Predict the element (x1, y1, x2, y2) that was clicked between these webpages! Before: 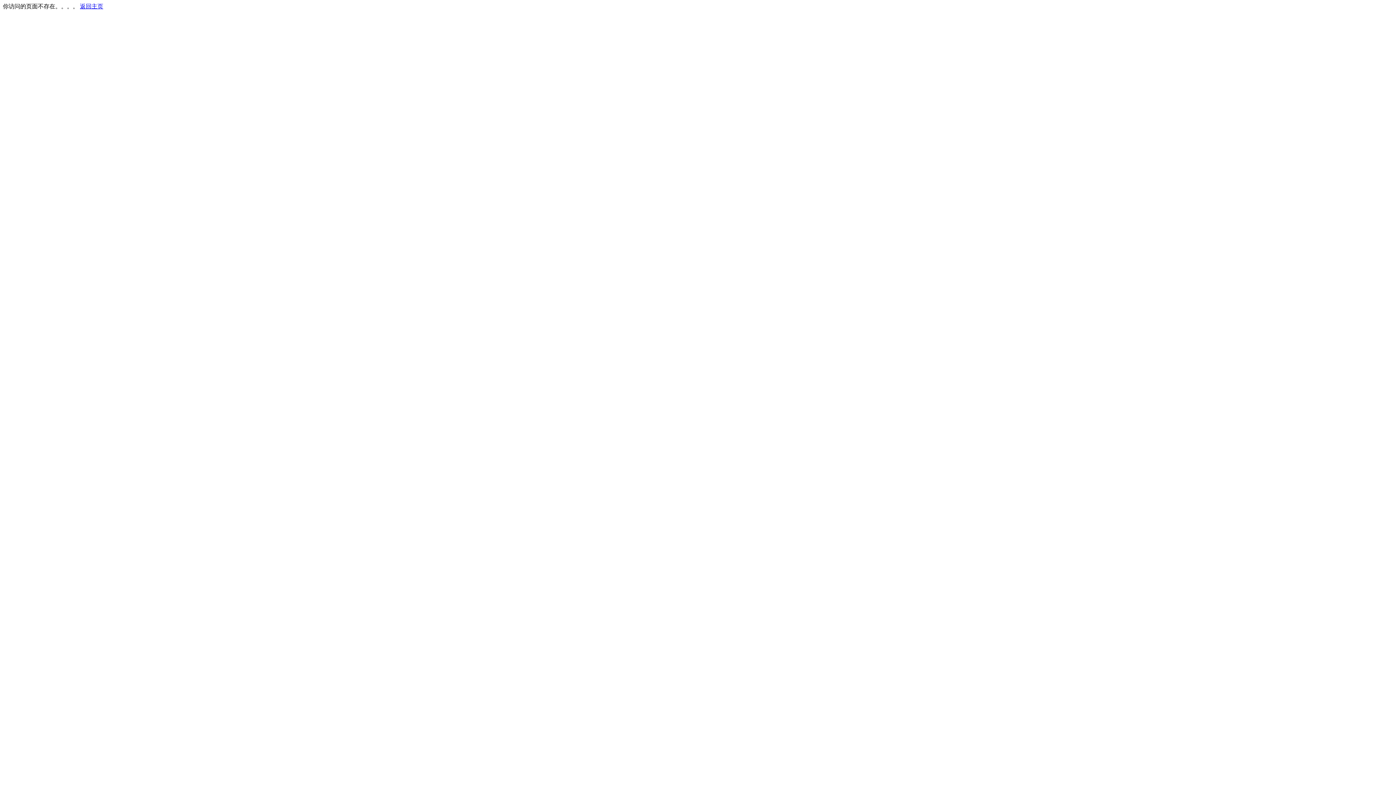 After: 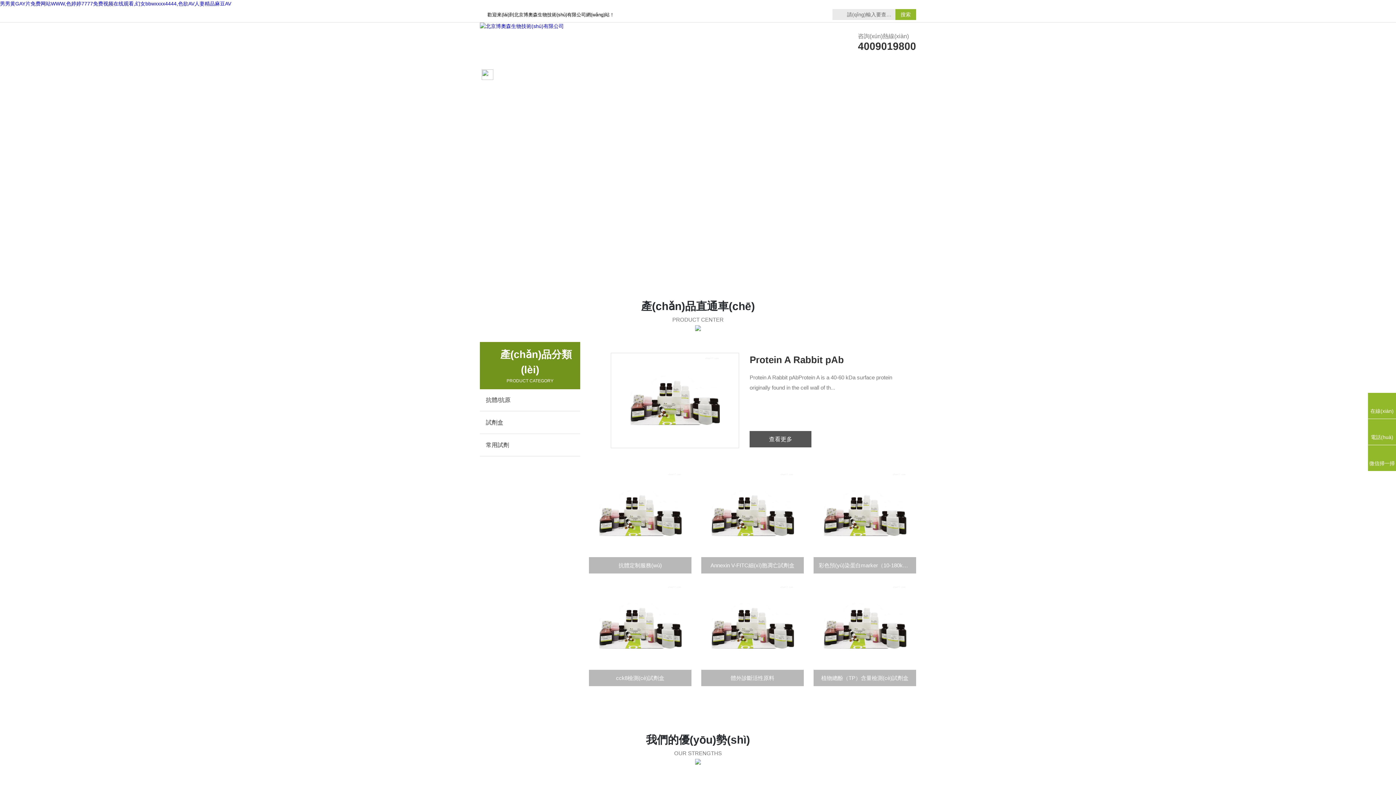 Action: bbox: (80, 3, 103, 9) label: 返回主页